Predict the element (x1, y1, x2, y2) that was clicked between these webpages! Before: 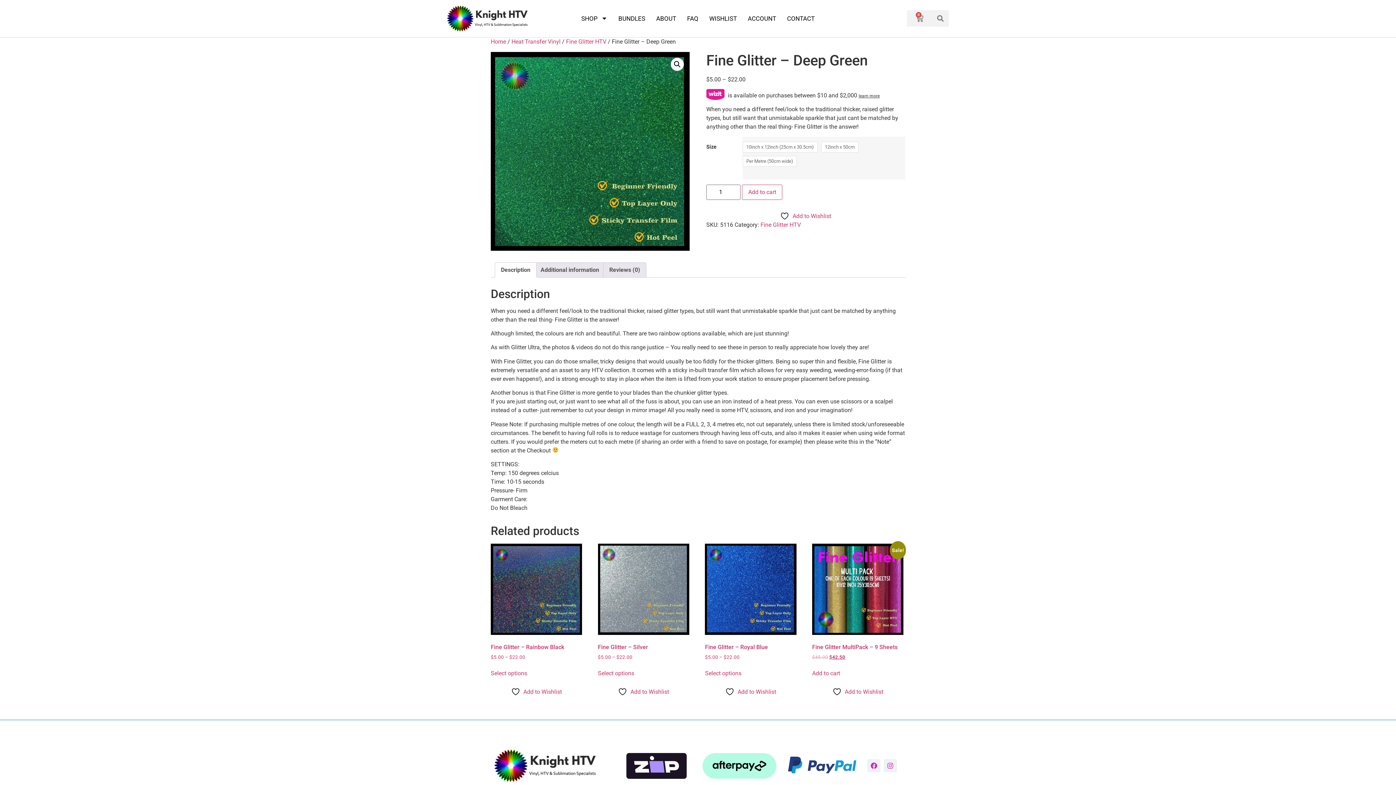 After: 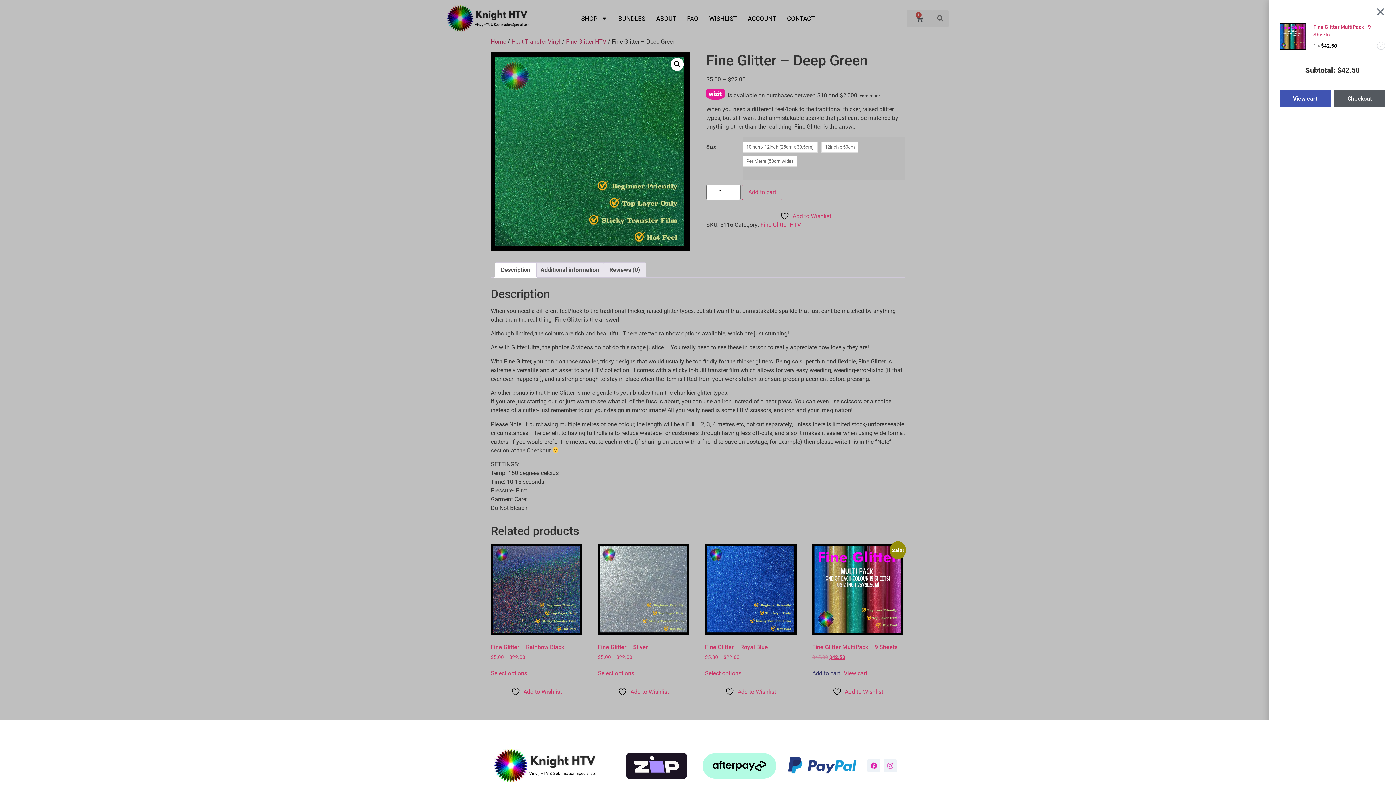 Action: bbox: (812, 669, 840, 678) label: Add to cart: “Fine Glitter MultiPack - 9 Sheets”